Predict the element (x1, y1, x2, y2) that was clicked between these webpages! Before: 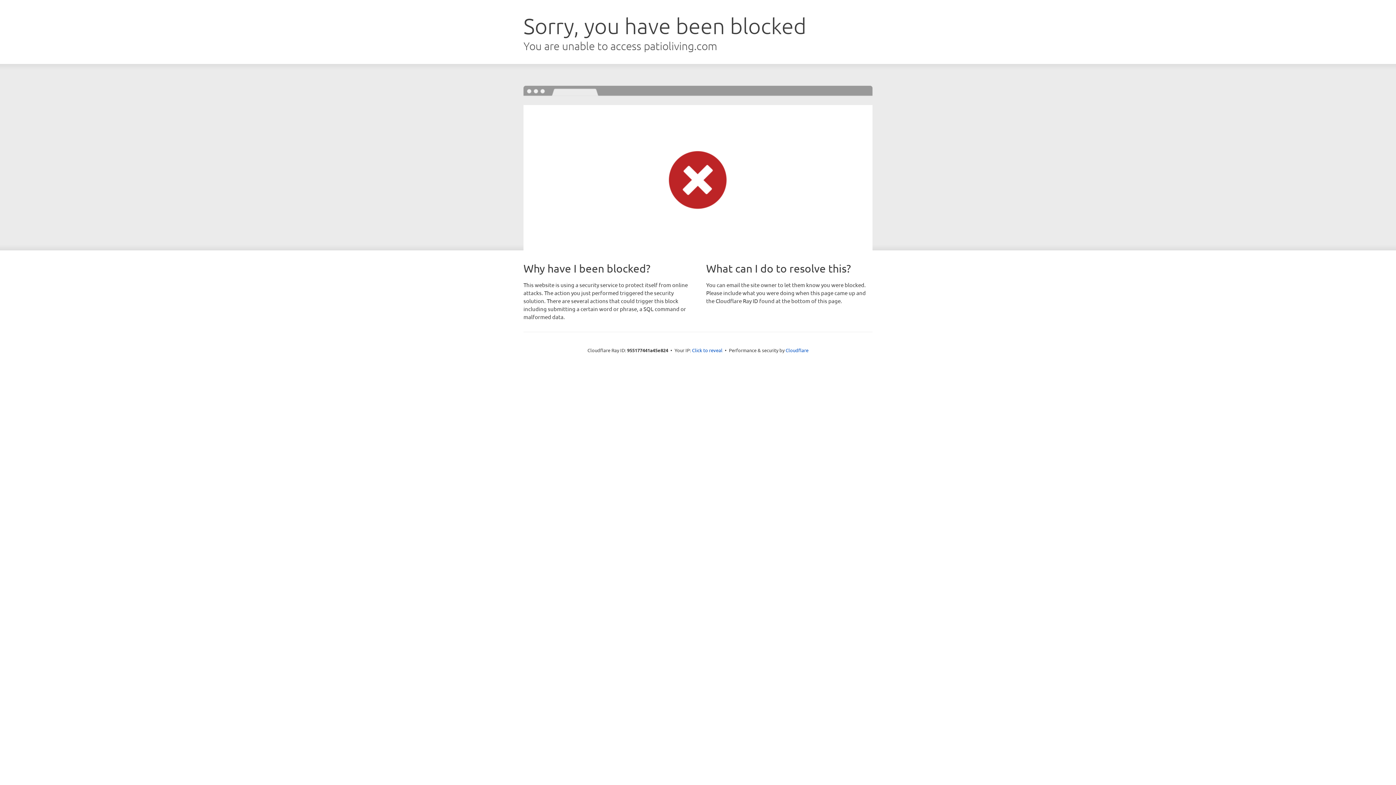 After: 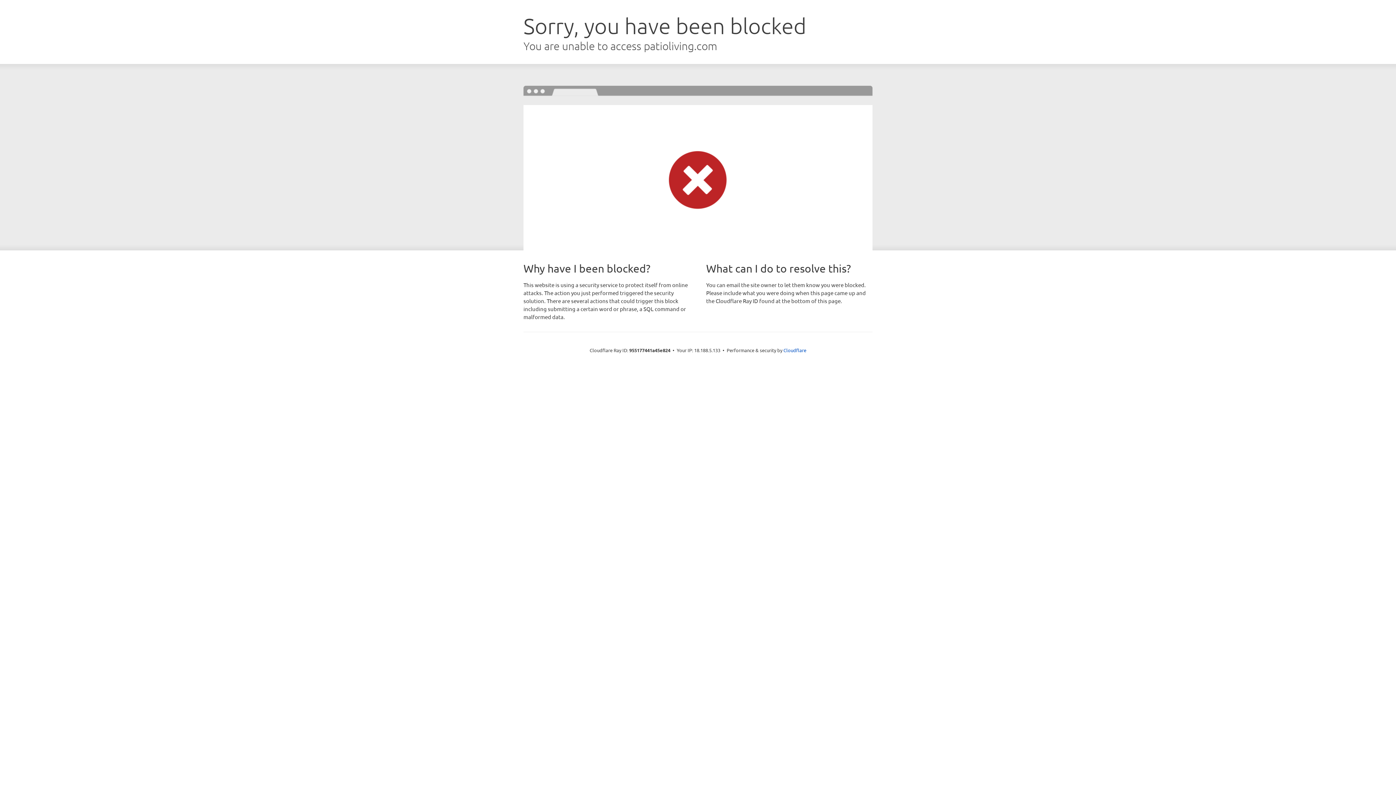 Action: label: Click to reveal bbox: (692, 346, 722, 353)